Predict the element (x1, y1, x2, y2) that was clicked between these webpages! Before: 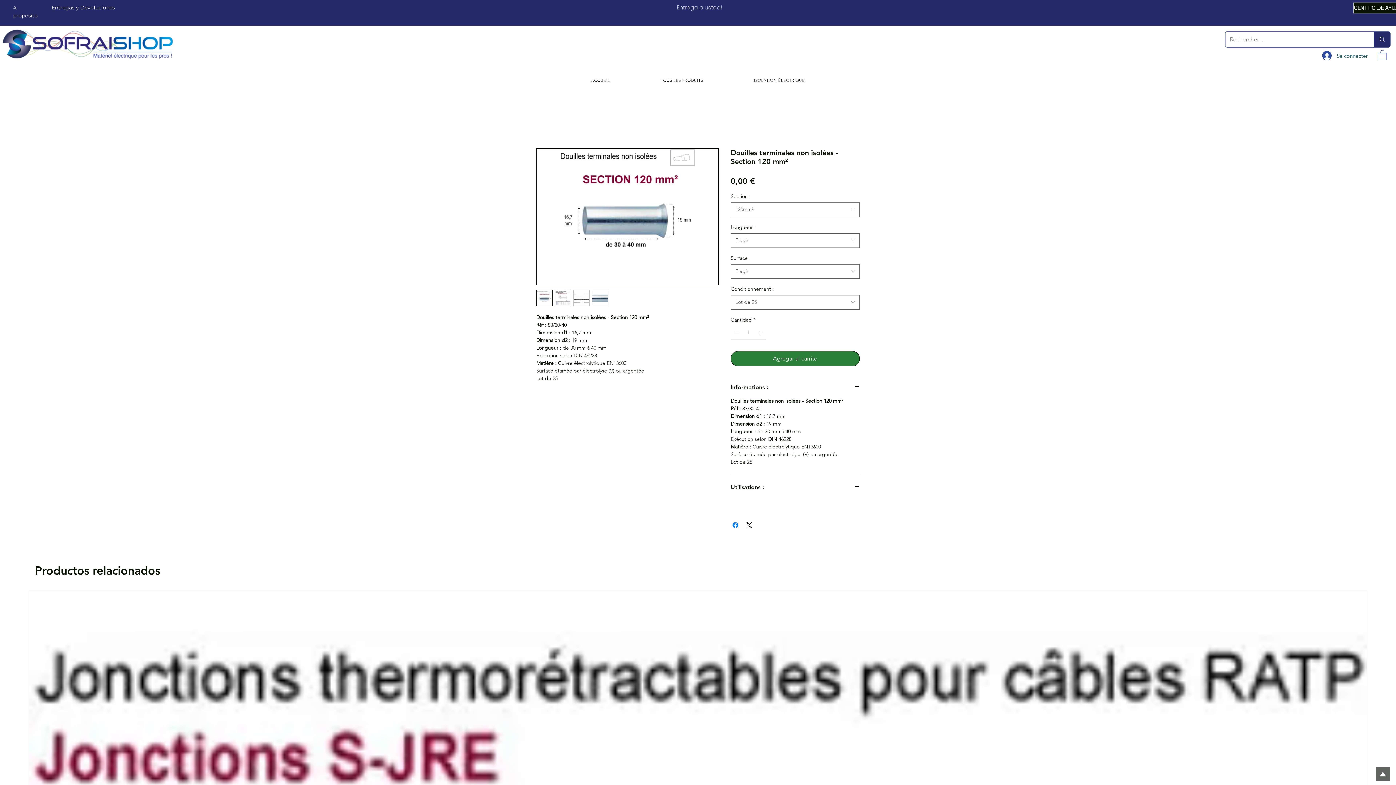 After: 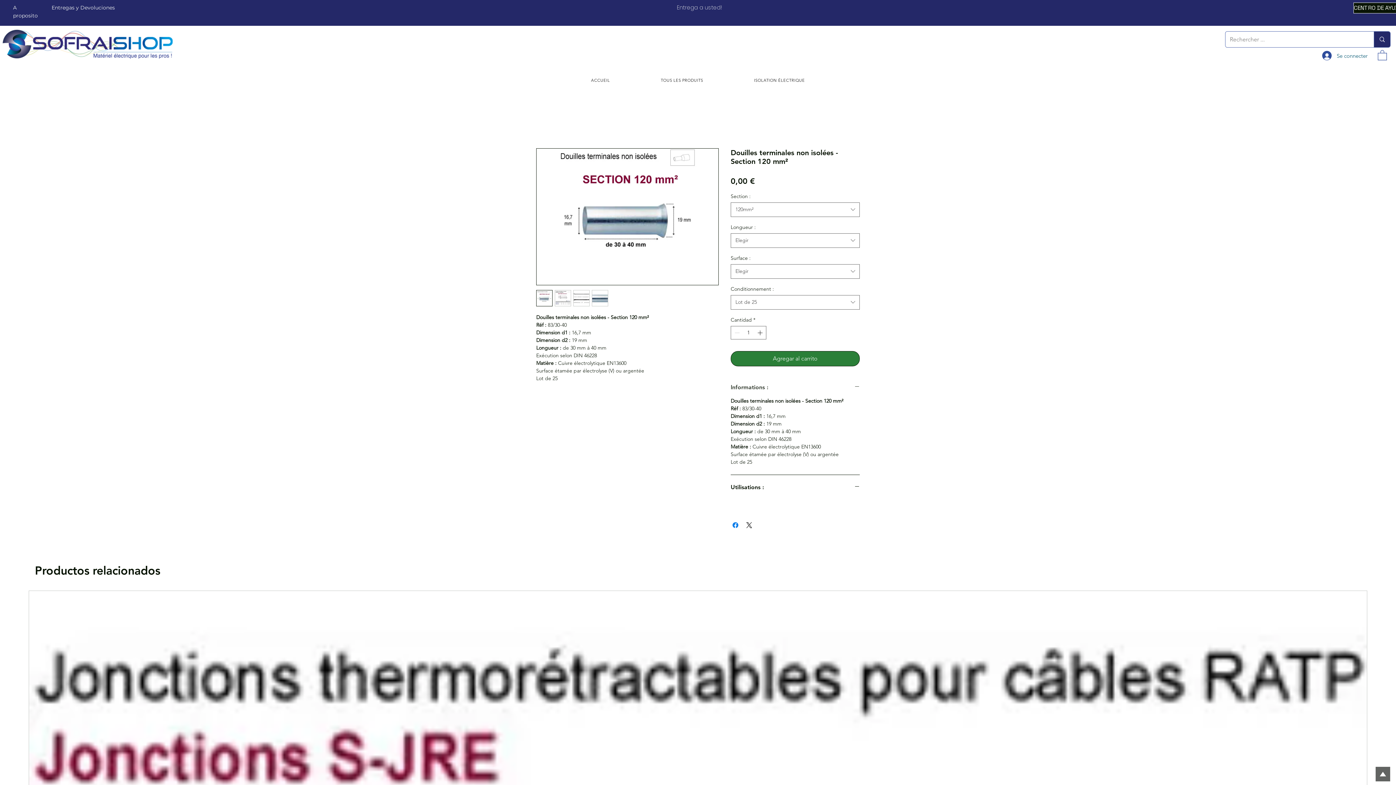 Action: label: Informations : bbox: (730, 383, 860, 391)